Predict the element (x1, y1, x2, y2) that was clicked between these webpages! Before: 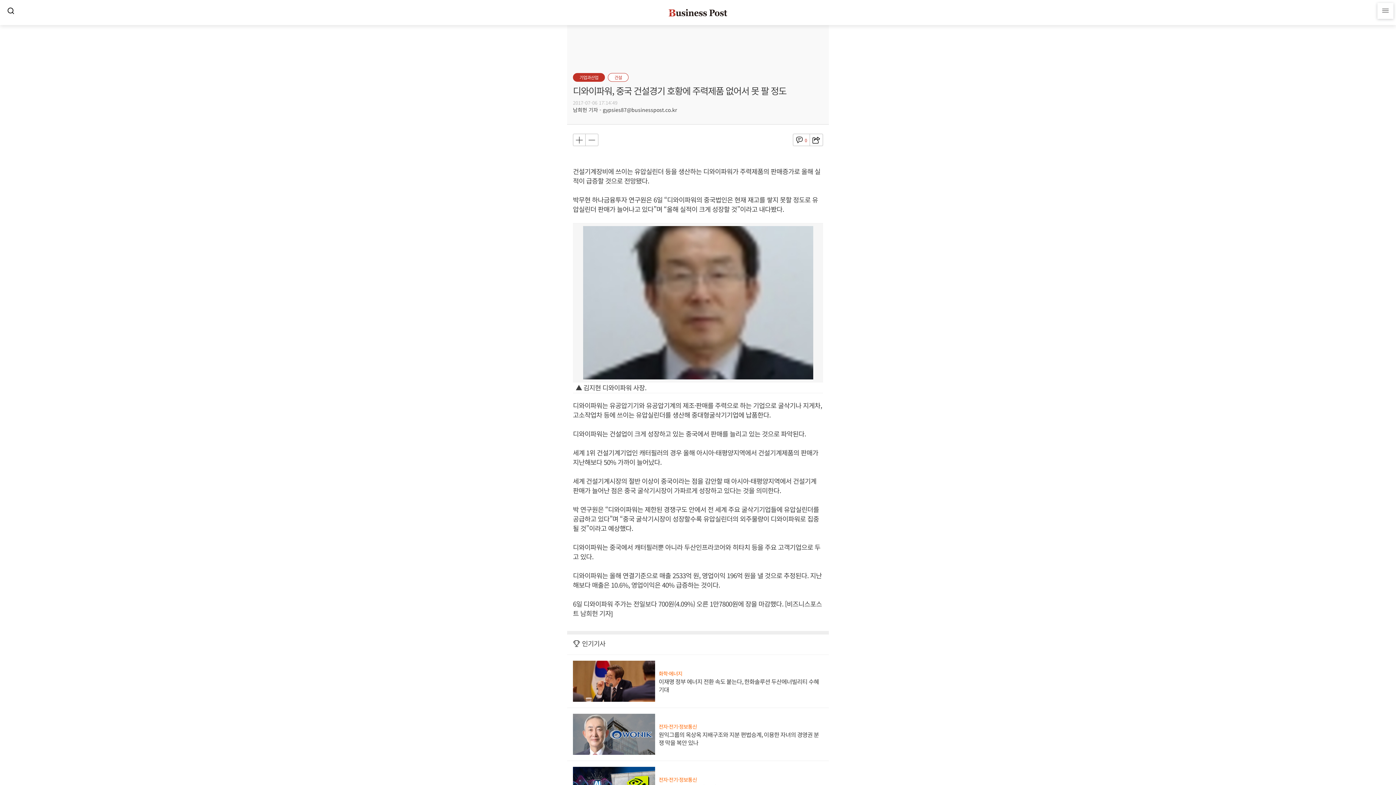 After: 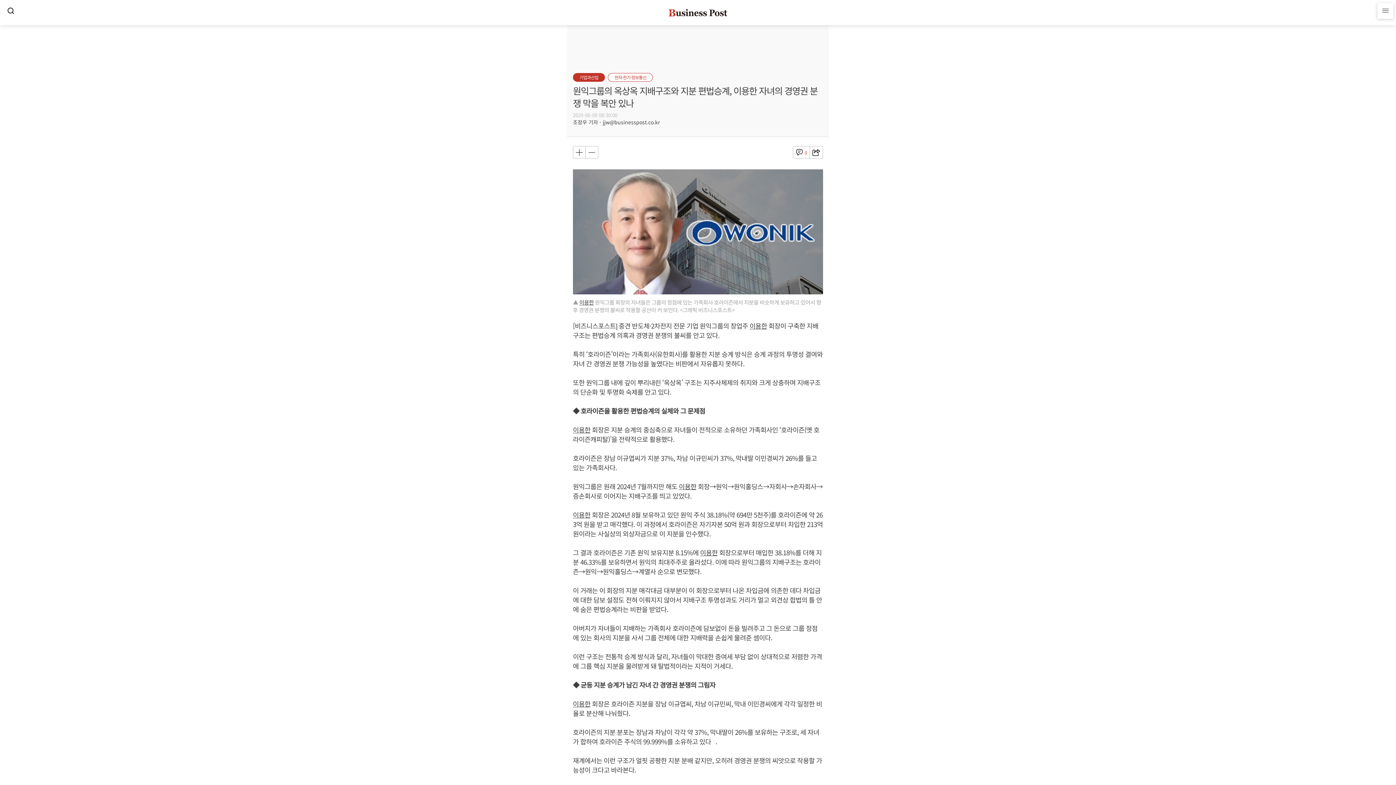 Action: label: 전자·전기·정보통신
원익그룹의 옥상옥 지배구조와 지분 편법승계, 이용한 자녀의 경영권 분쟁 막을 복안 있나 bbox: (573, 714, 823, 755)